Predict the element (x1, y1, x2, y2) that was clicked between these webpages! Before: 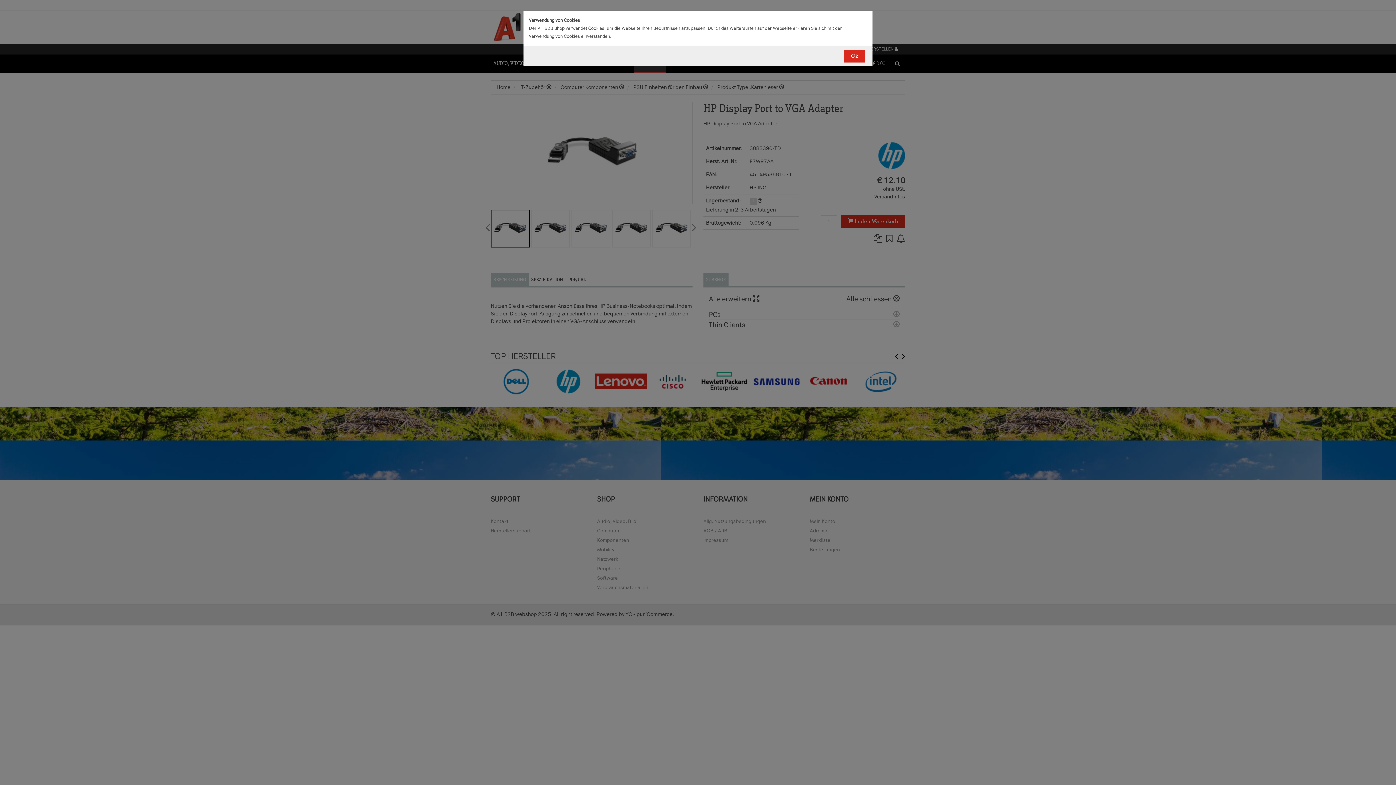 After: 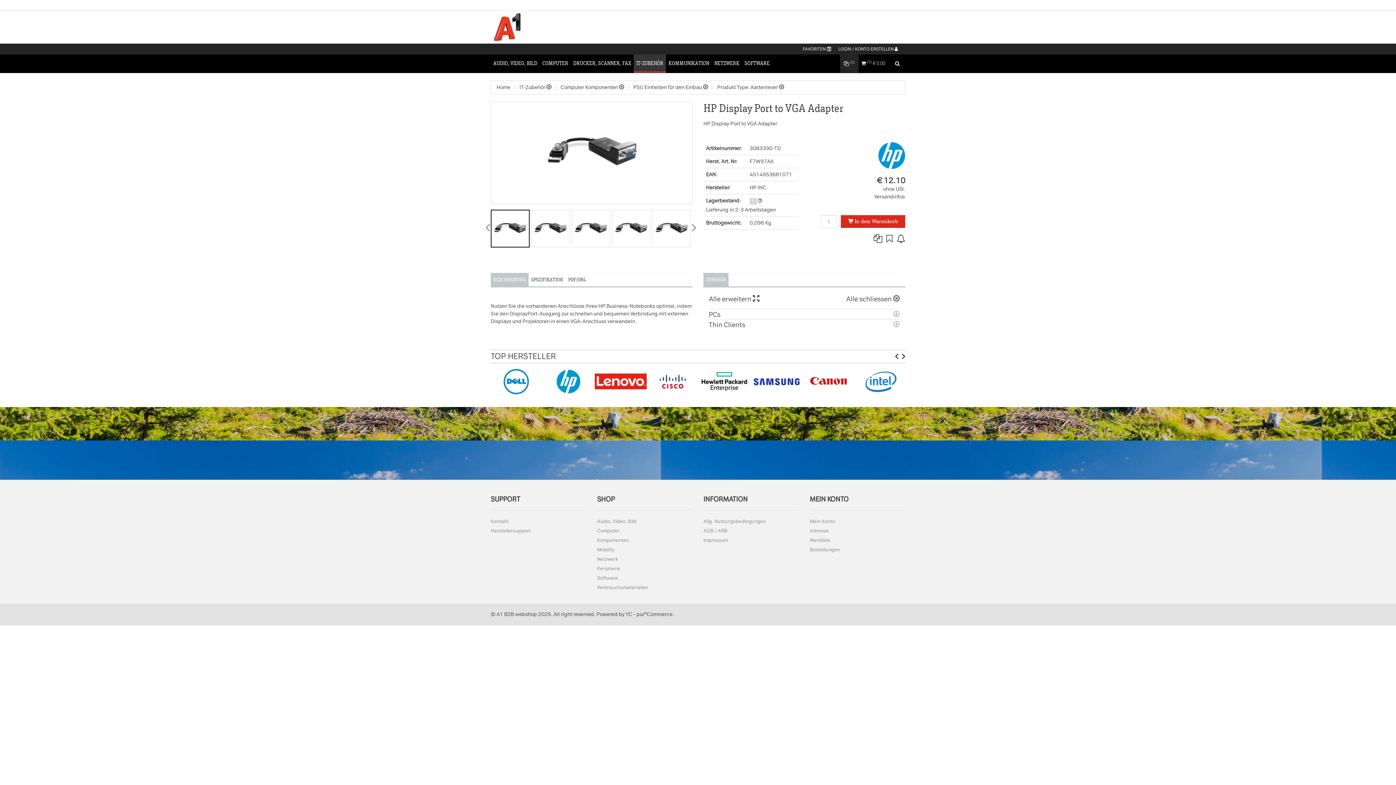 Action: bbox: (844, 49, 865, 62) label: Ok